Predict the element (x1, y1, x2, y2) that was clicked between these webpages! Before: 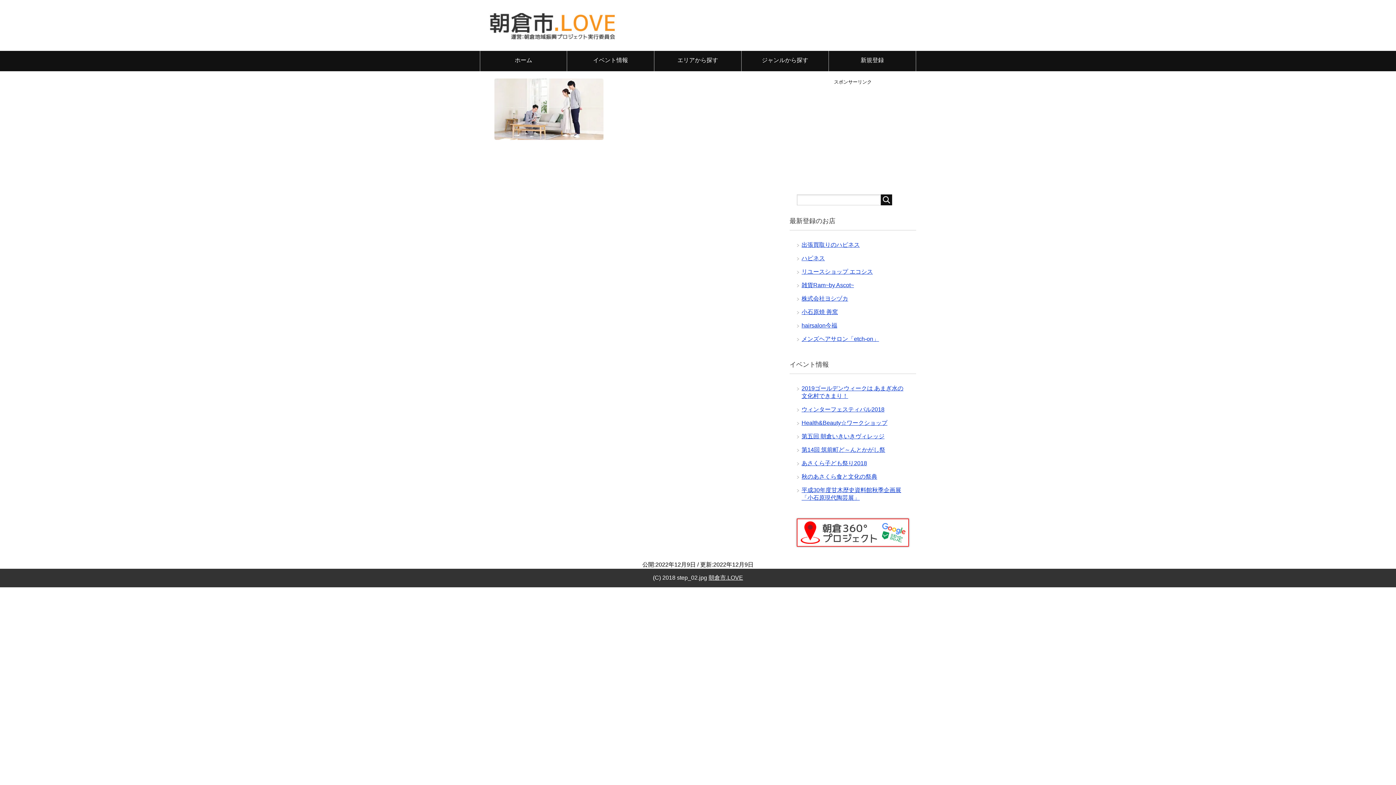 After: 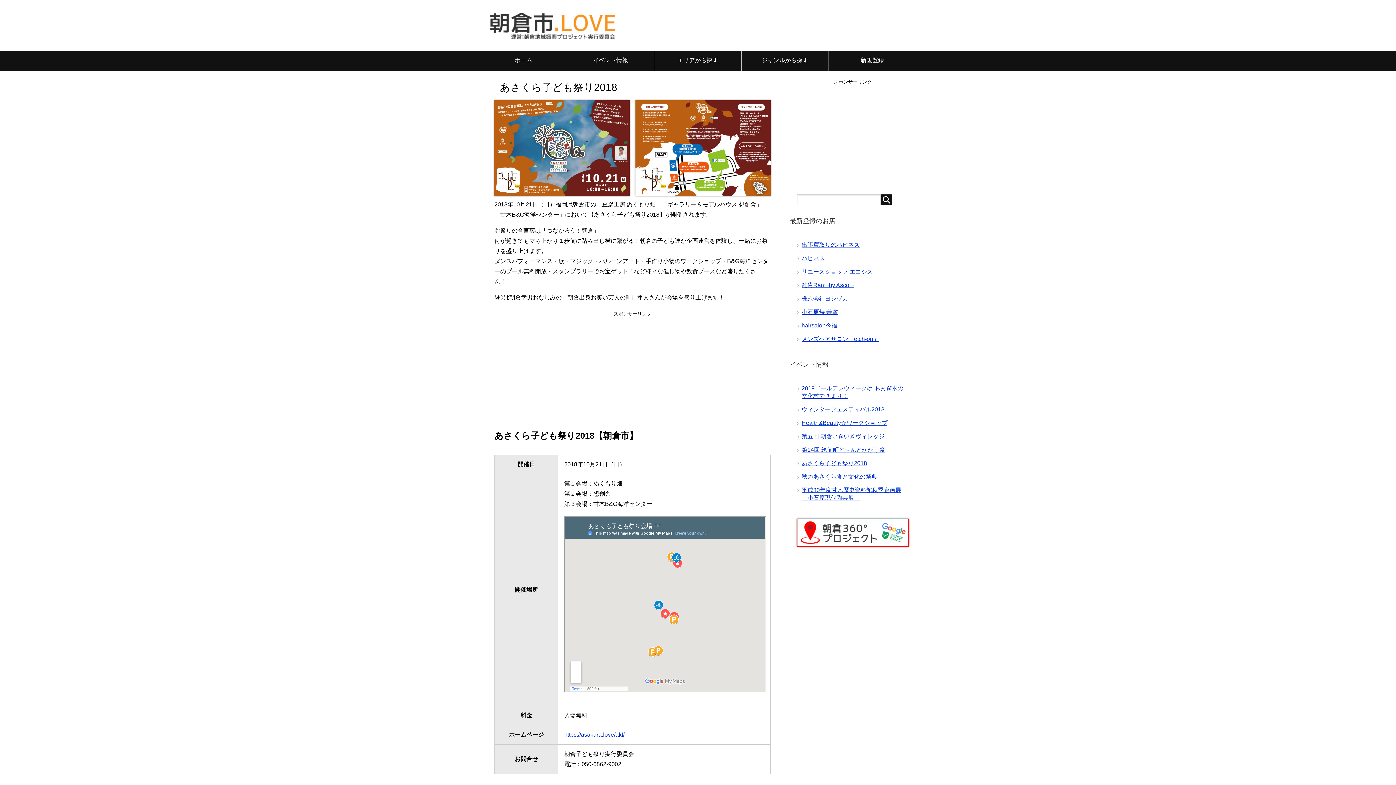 Action: label: あさくら子ども祭り2018 bbox: (801, 460, 867, 466)